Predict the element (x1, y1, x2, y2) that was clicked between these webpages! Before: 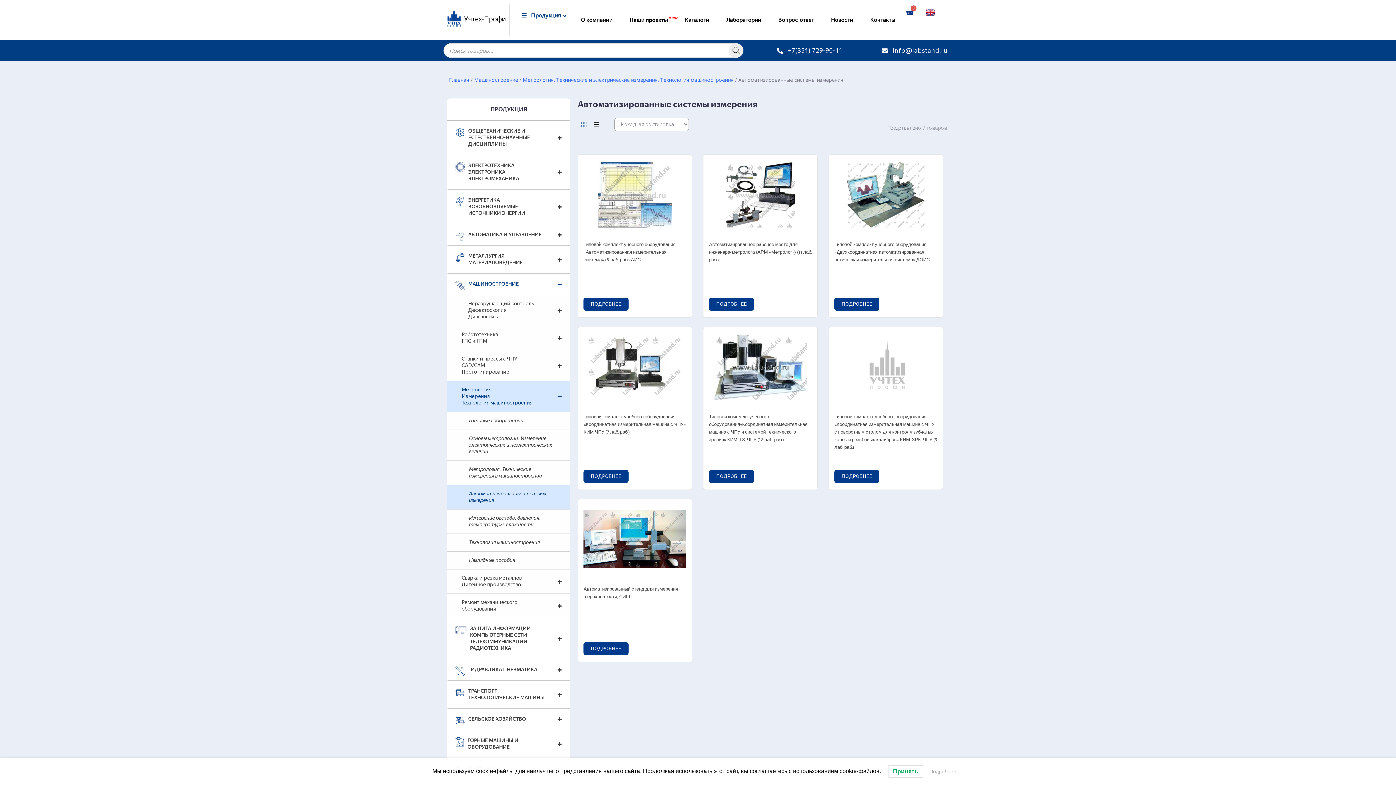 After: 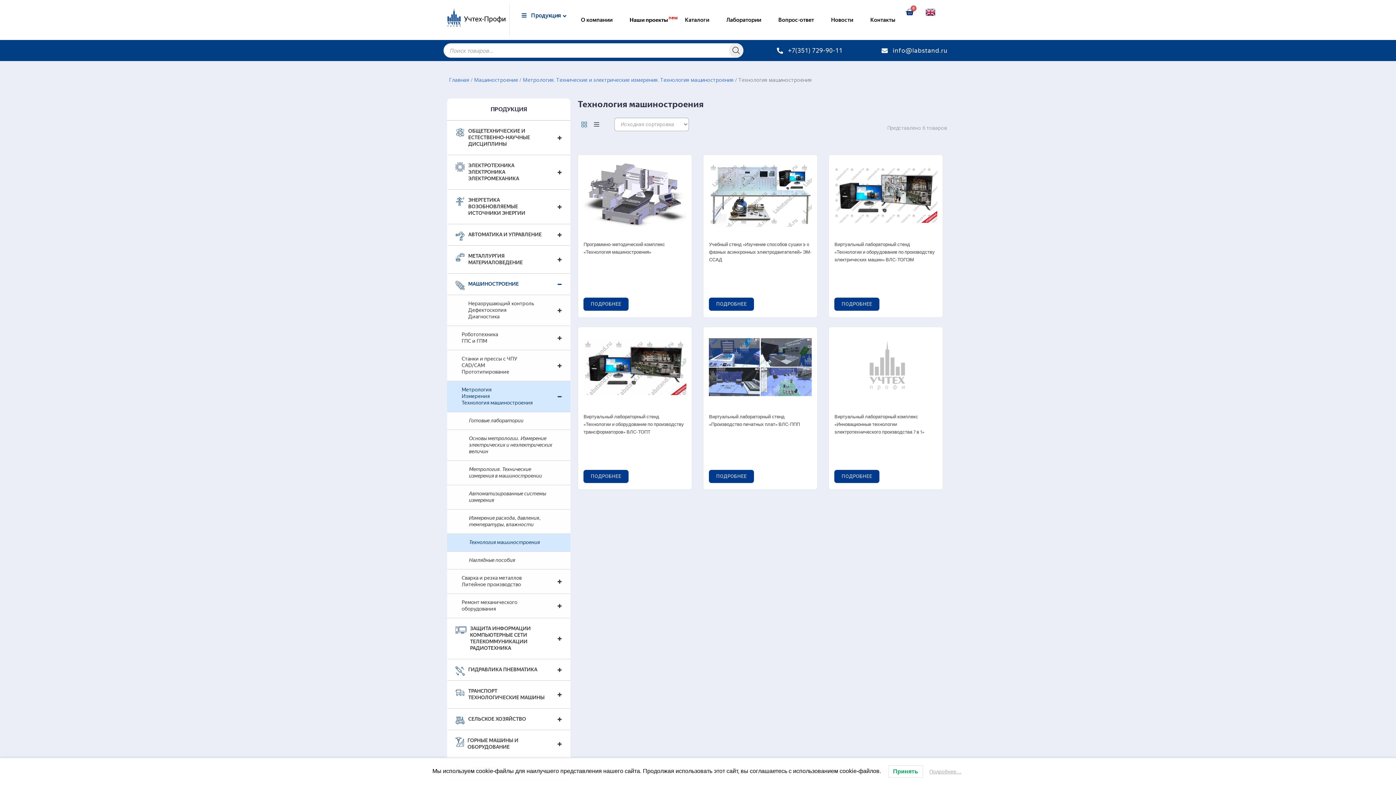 Action: bbox: (447, 534, 570, 552) label: Технология машиностроения